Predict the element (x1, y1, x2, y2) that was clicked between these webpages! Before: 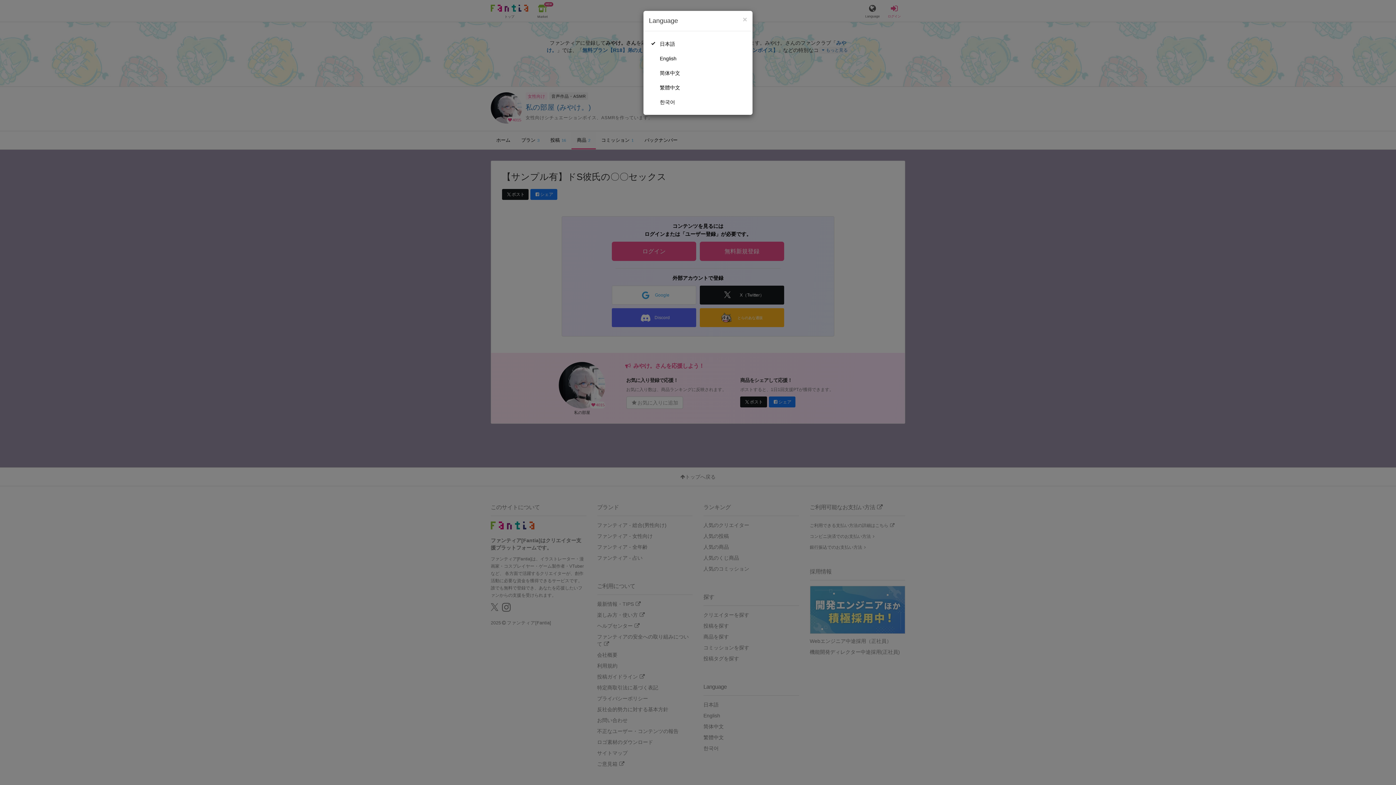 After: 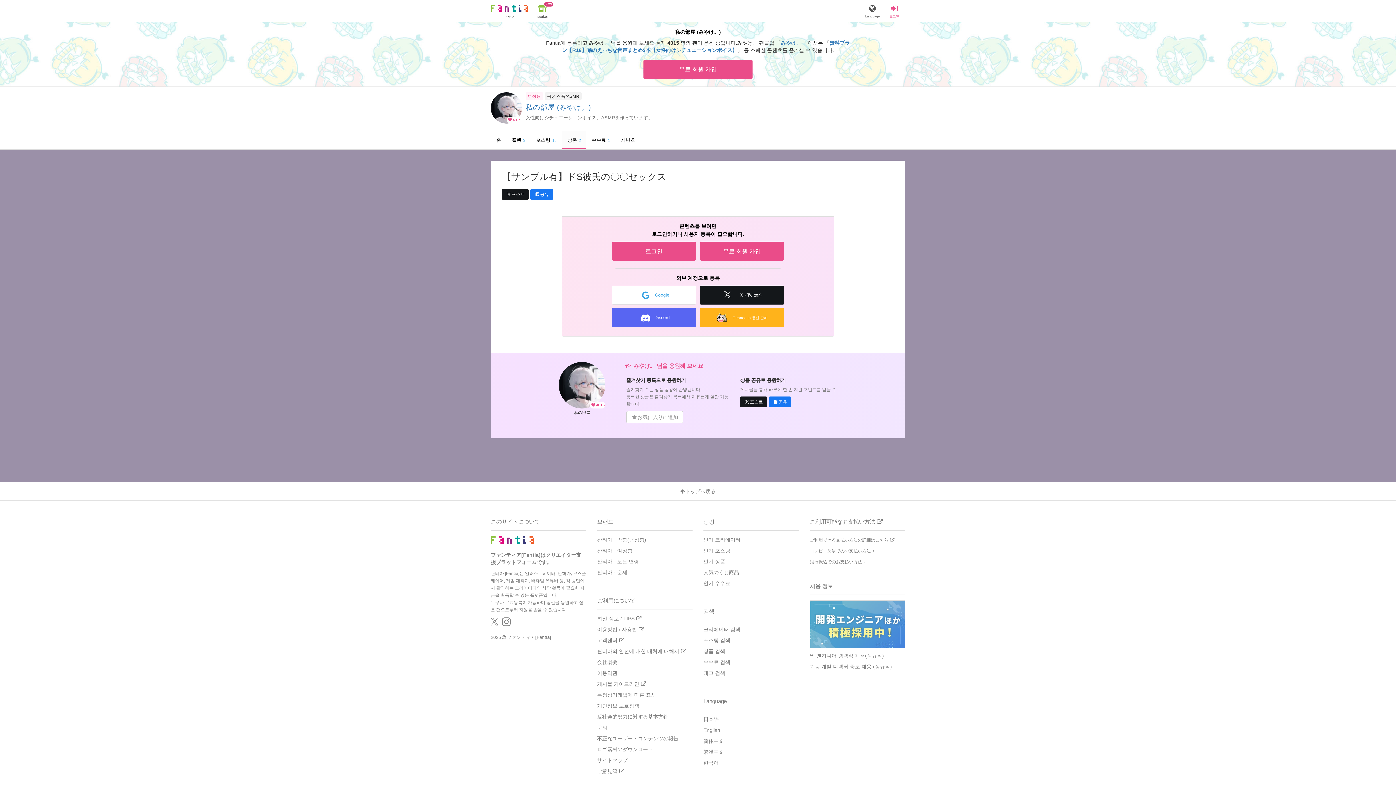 Action: bbox: (649, 94, 747, 109) label: 한국어